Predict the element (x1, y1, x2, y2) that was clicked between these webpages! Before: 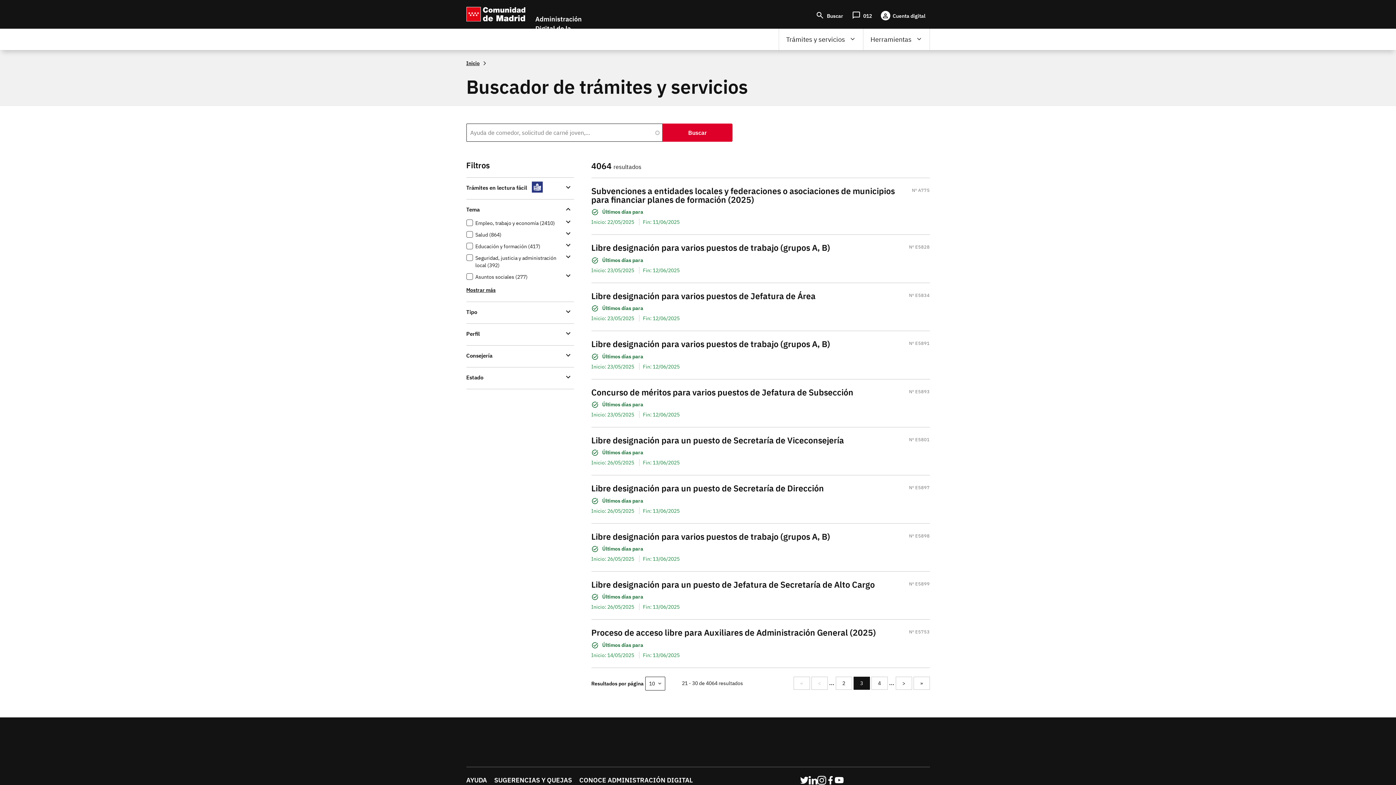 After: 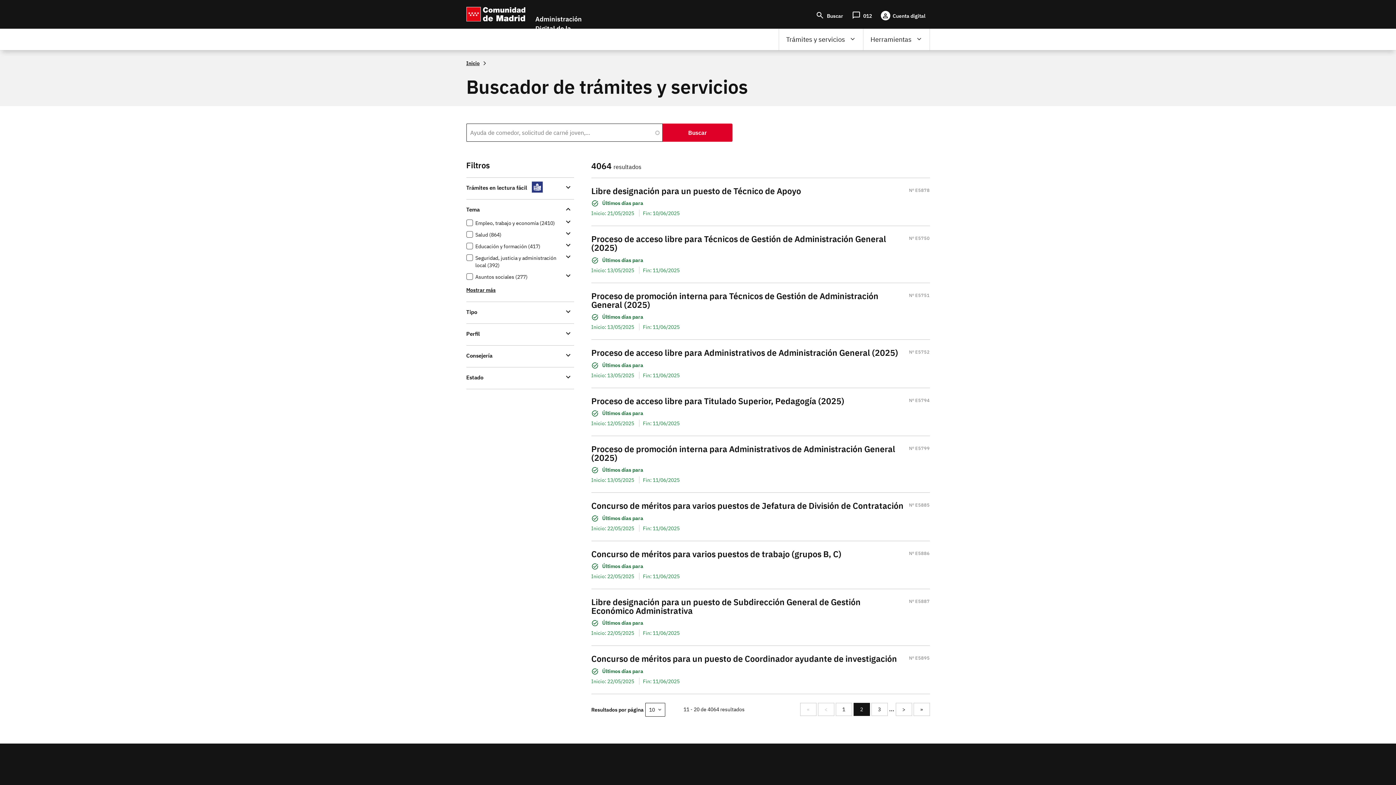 Action: bbox: (811, 677, 827, 690) label: Página anterior
<